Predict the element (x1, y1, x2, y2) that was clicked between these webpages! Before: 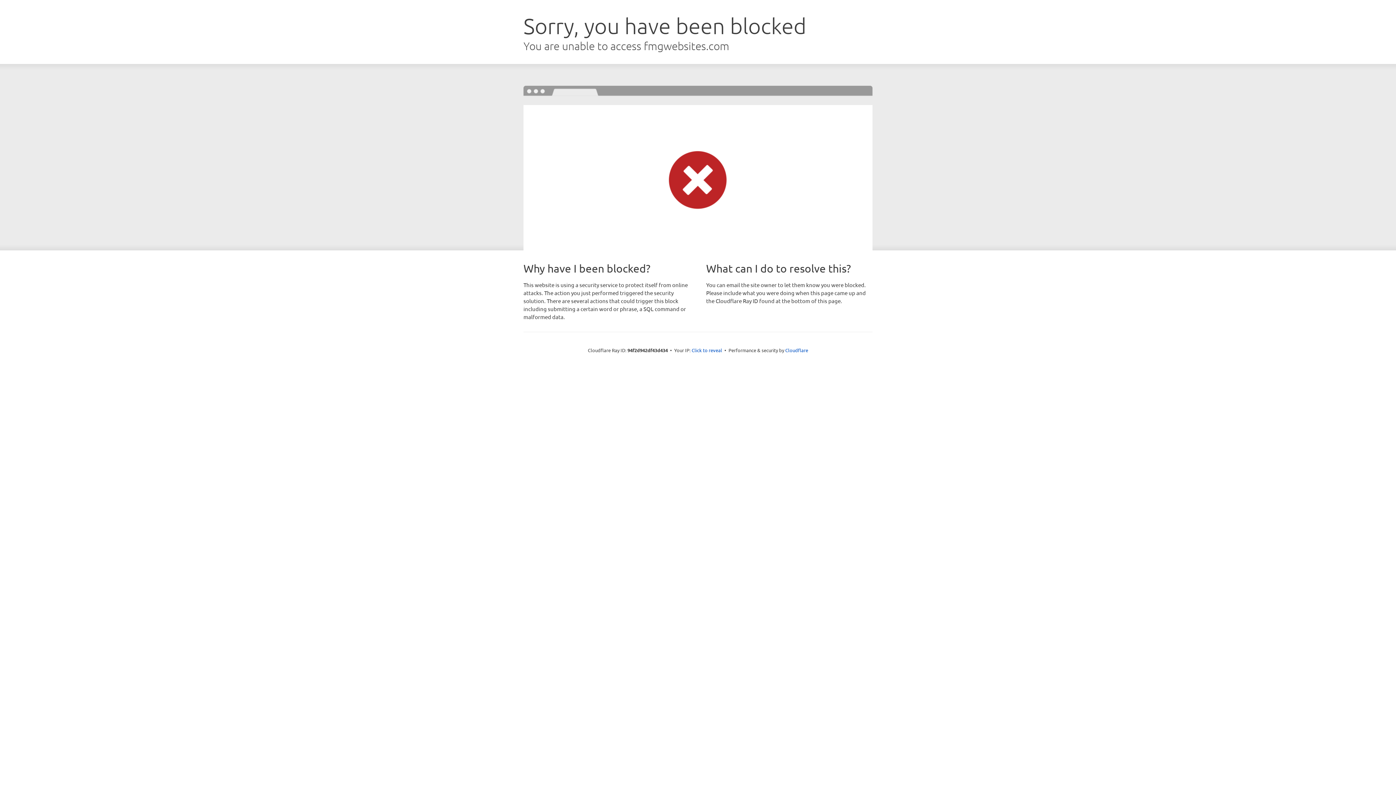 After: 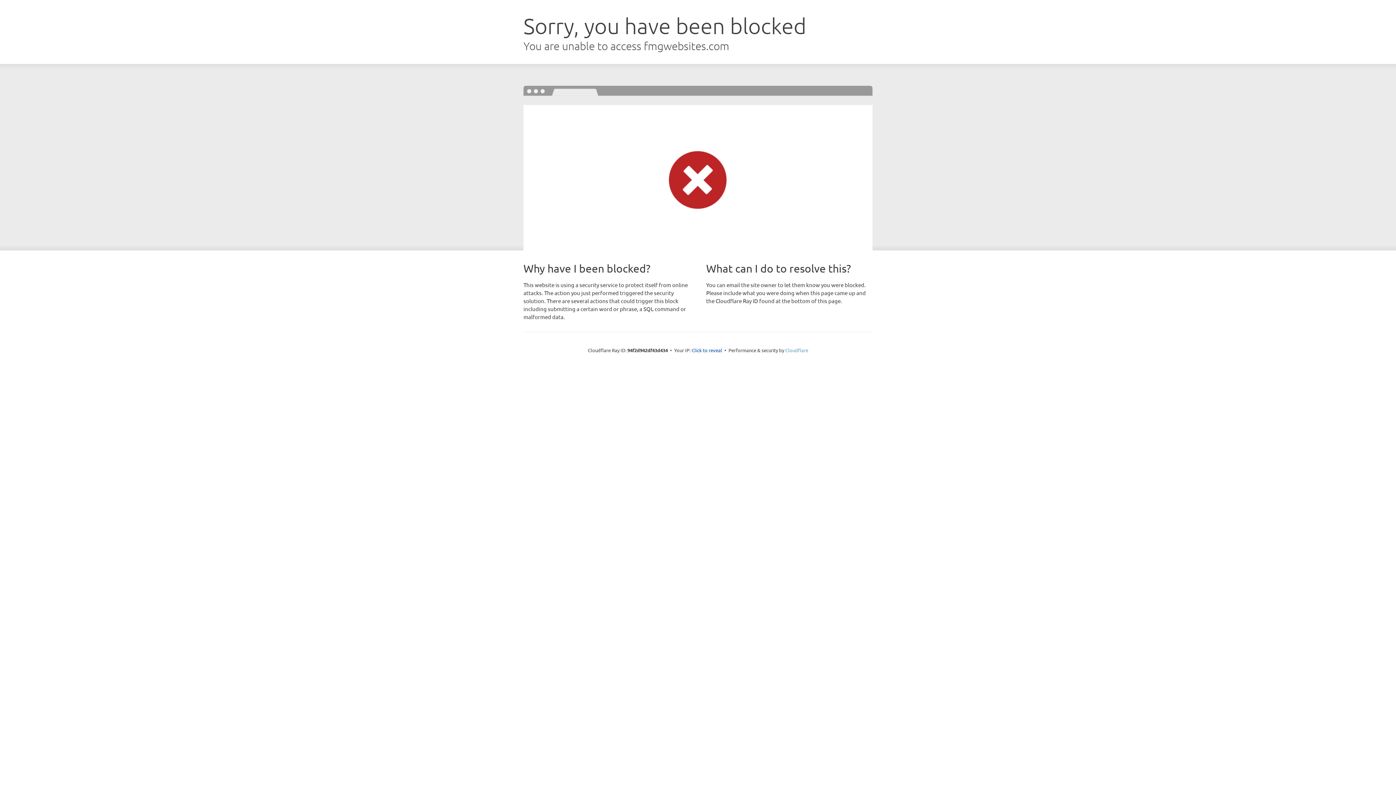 Action: bbox: (785, 347, 808, 353) label: Cloudflare